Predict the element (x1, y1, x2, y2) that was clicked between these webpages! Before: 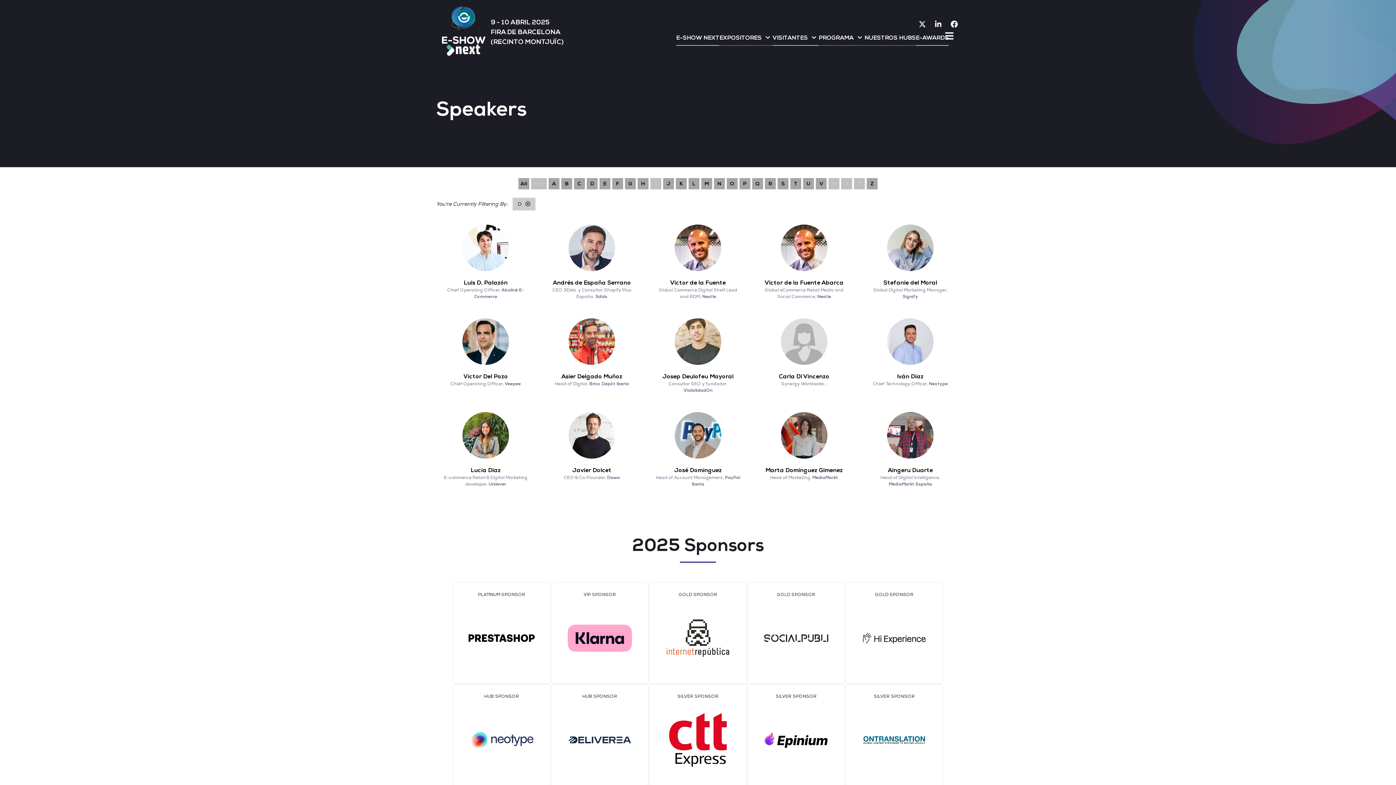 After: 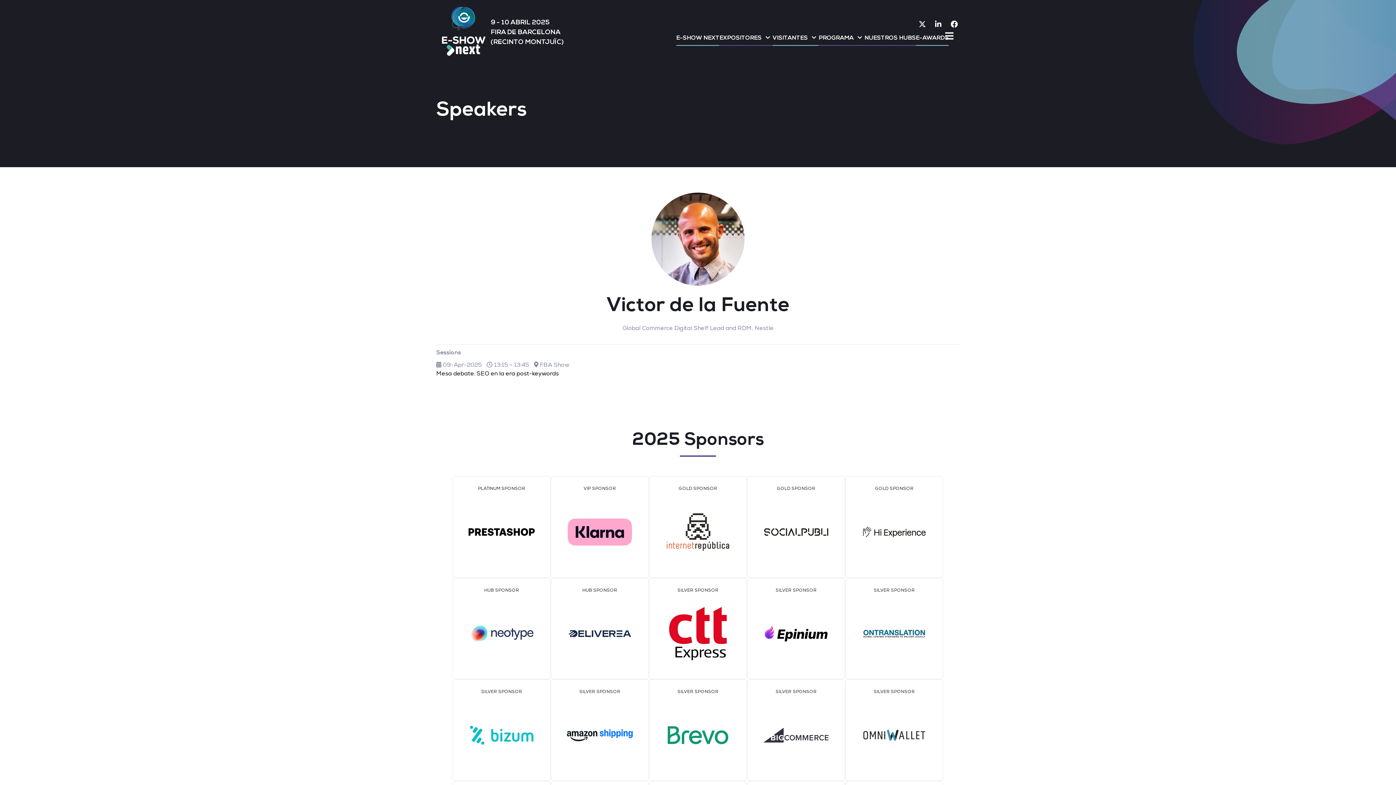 Action: bbox: (674, 224, 721, 271) label: Victor de la Fuente